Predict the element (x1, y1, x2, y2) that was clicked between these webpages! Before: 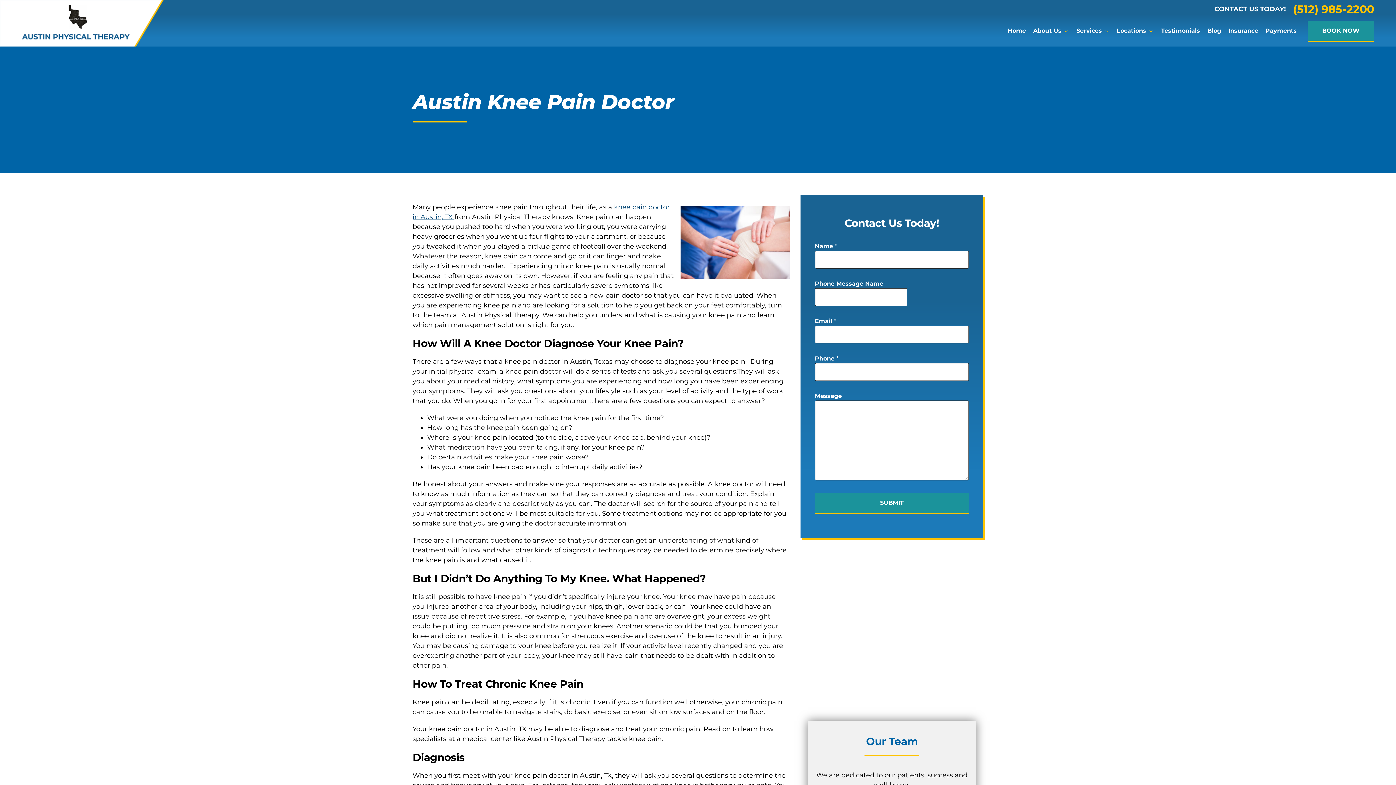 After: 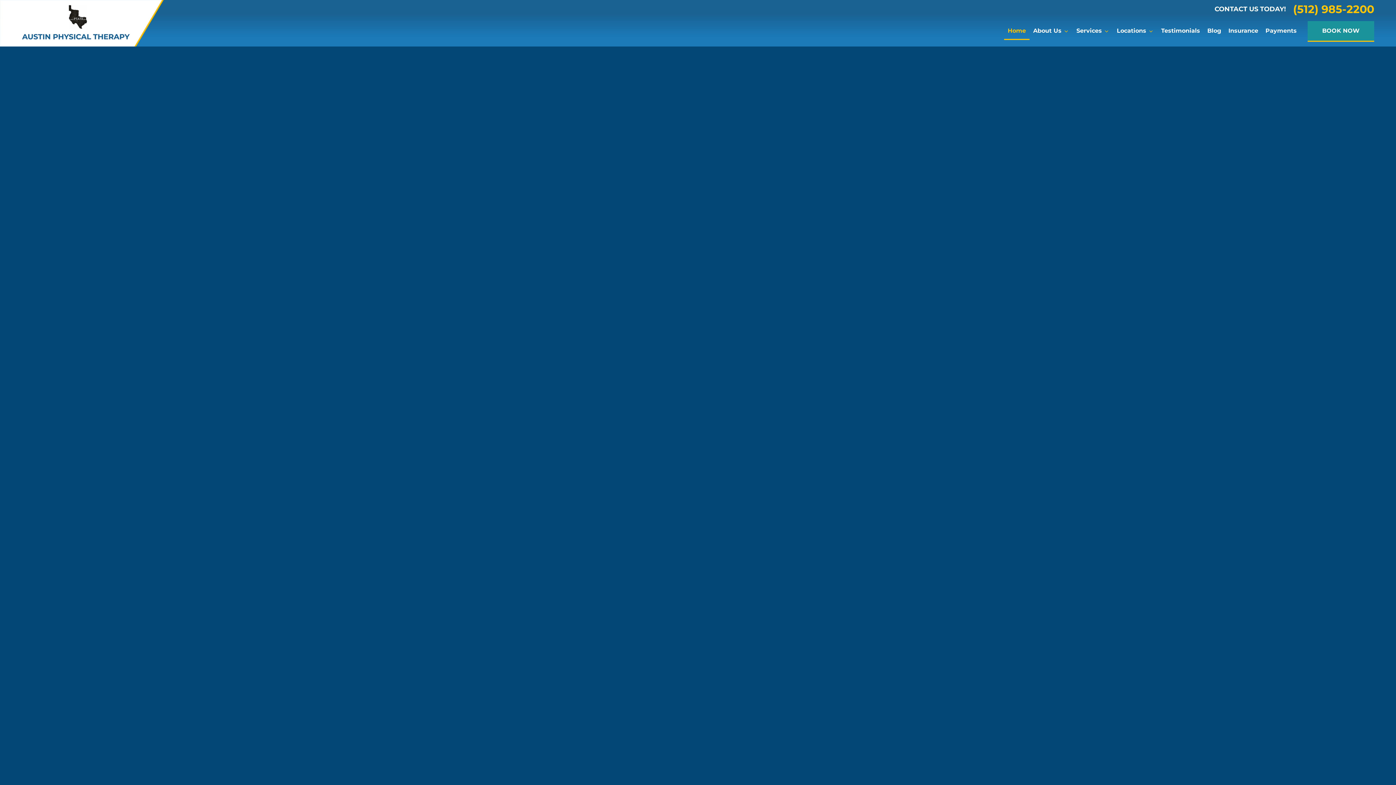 Action: bbox: (0, 0, 163, 46)